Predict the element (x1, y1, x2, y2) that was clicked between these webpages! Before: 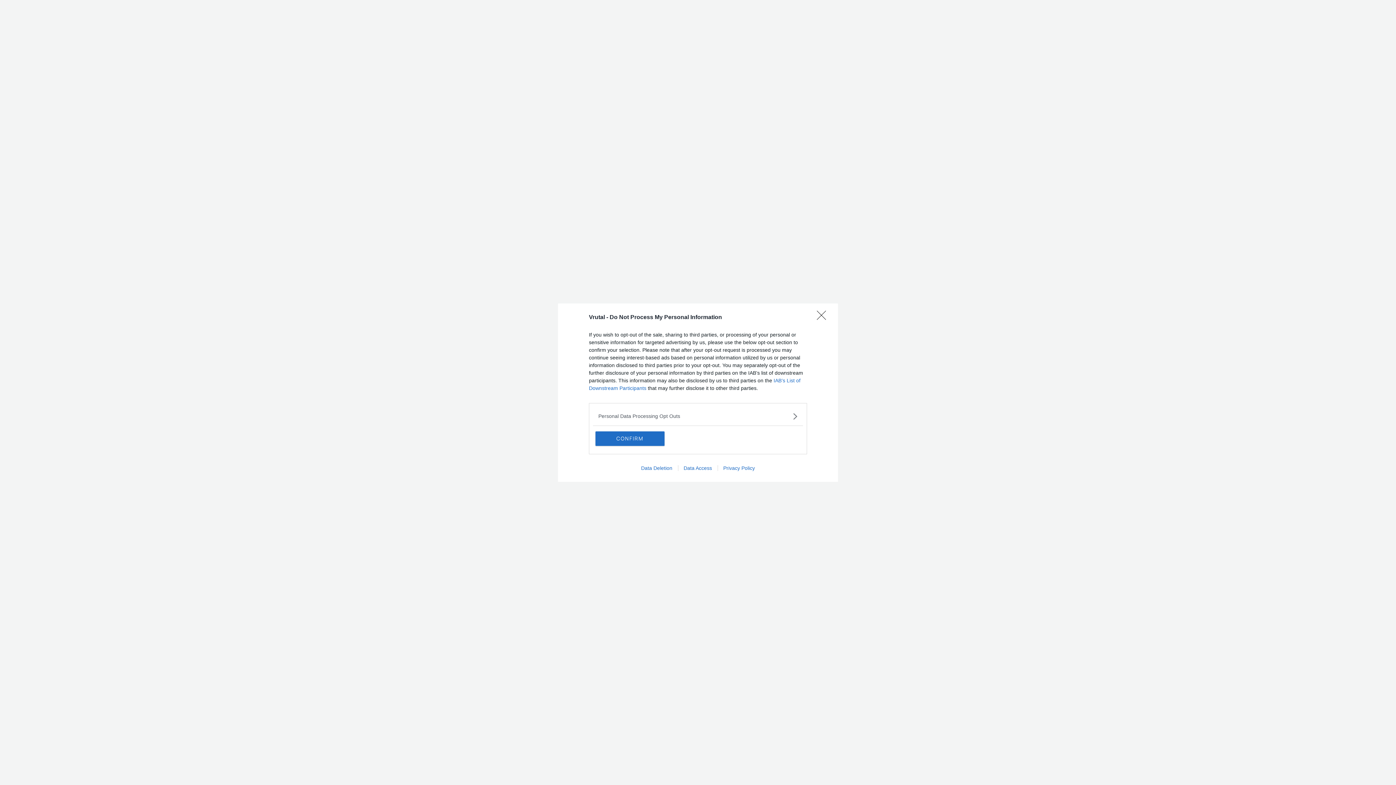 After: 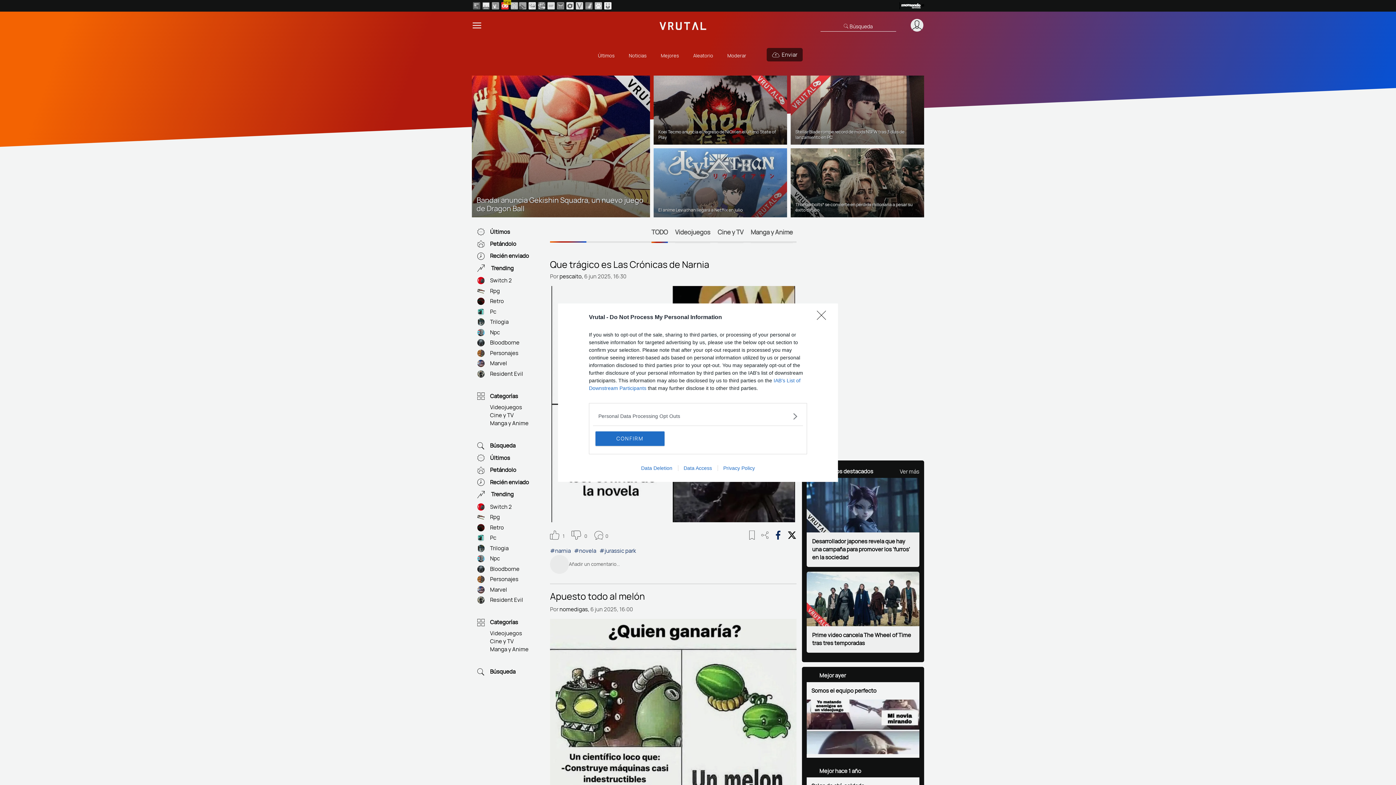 Action: label: Data Access bbox: (678, 465, 717, 471)